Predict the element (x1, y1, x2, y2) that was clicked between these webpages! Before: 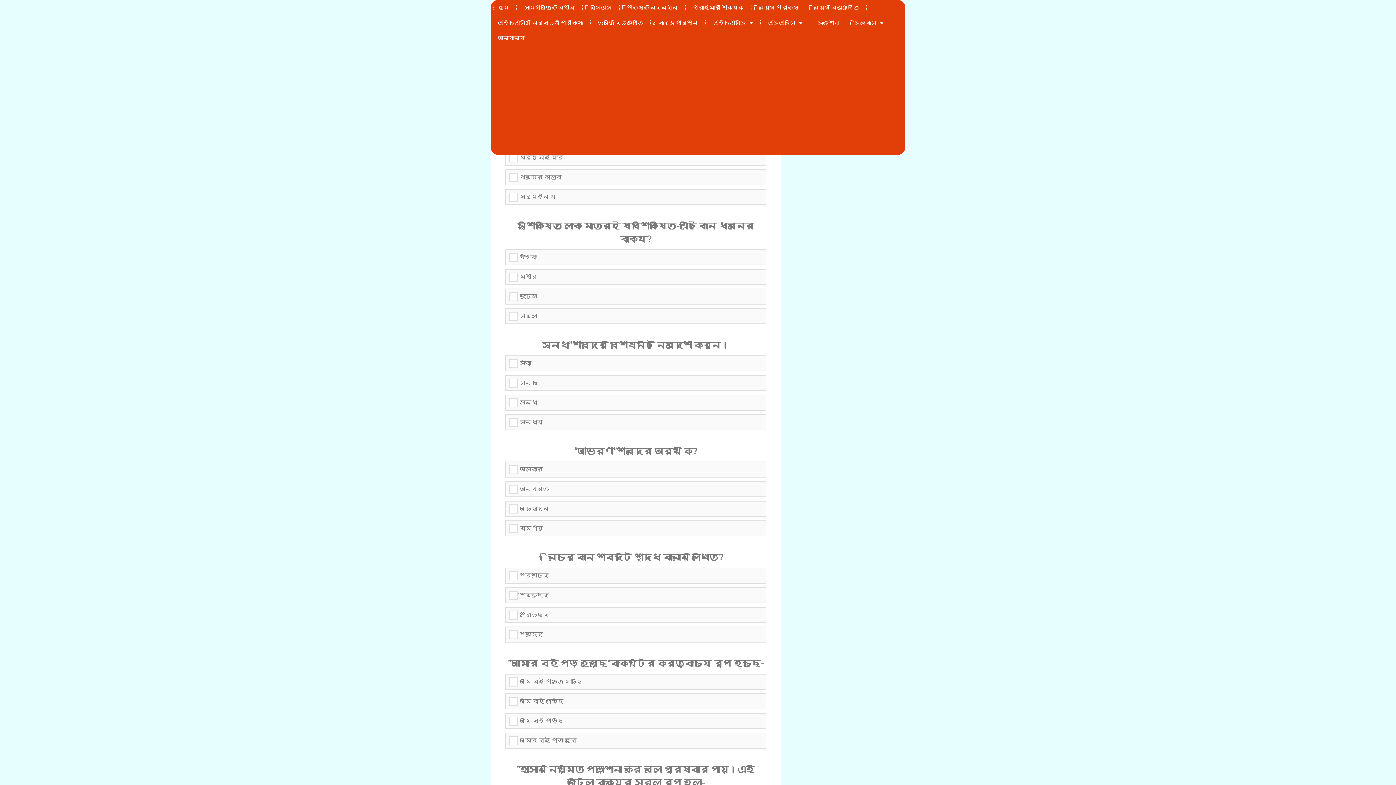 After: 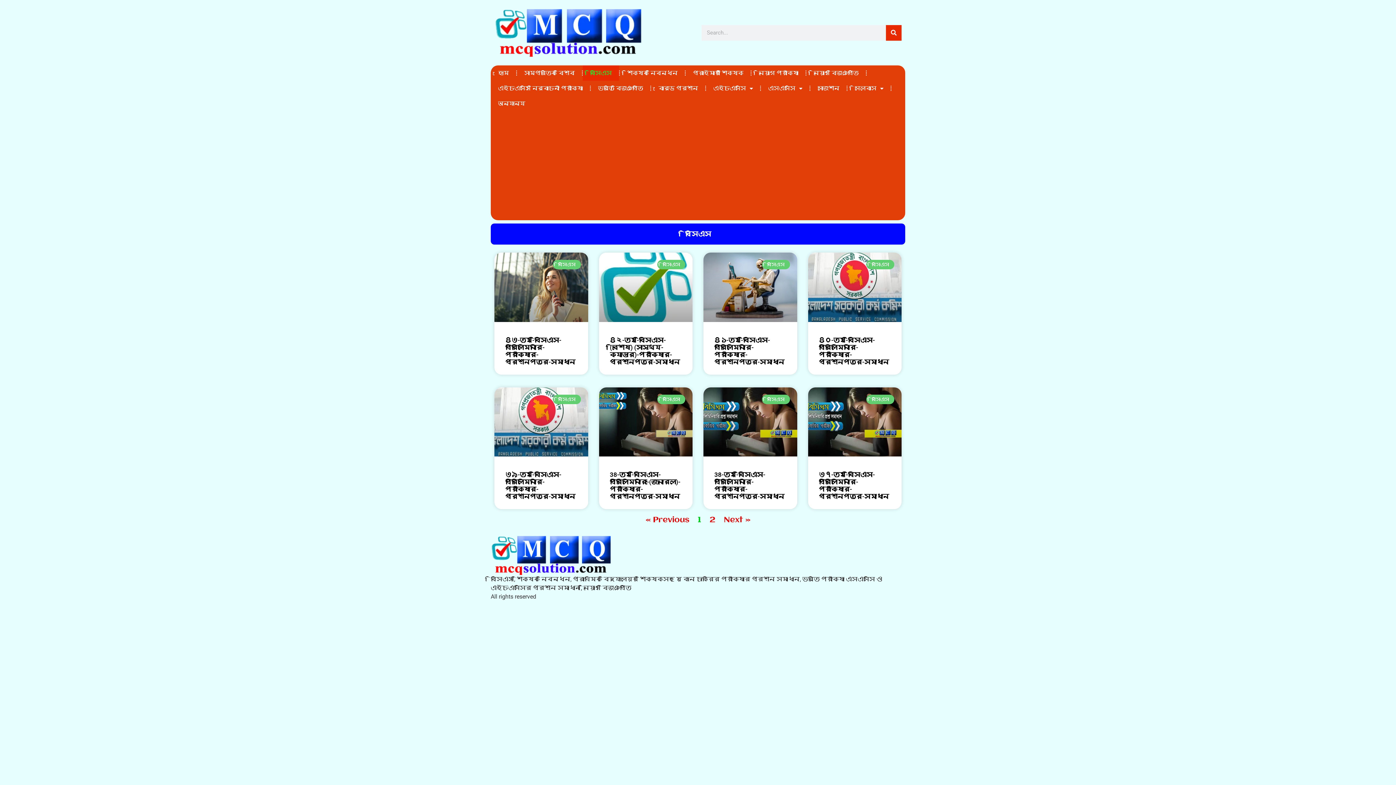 Action: label: বিসিএস bbox: (582, 0, 619, 15)